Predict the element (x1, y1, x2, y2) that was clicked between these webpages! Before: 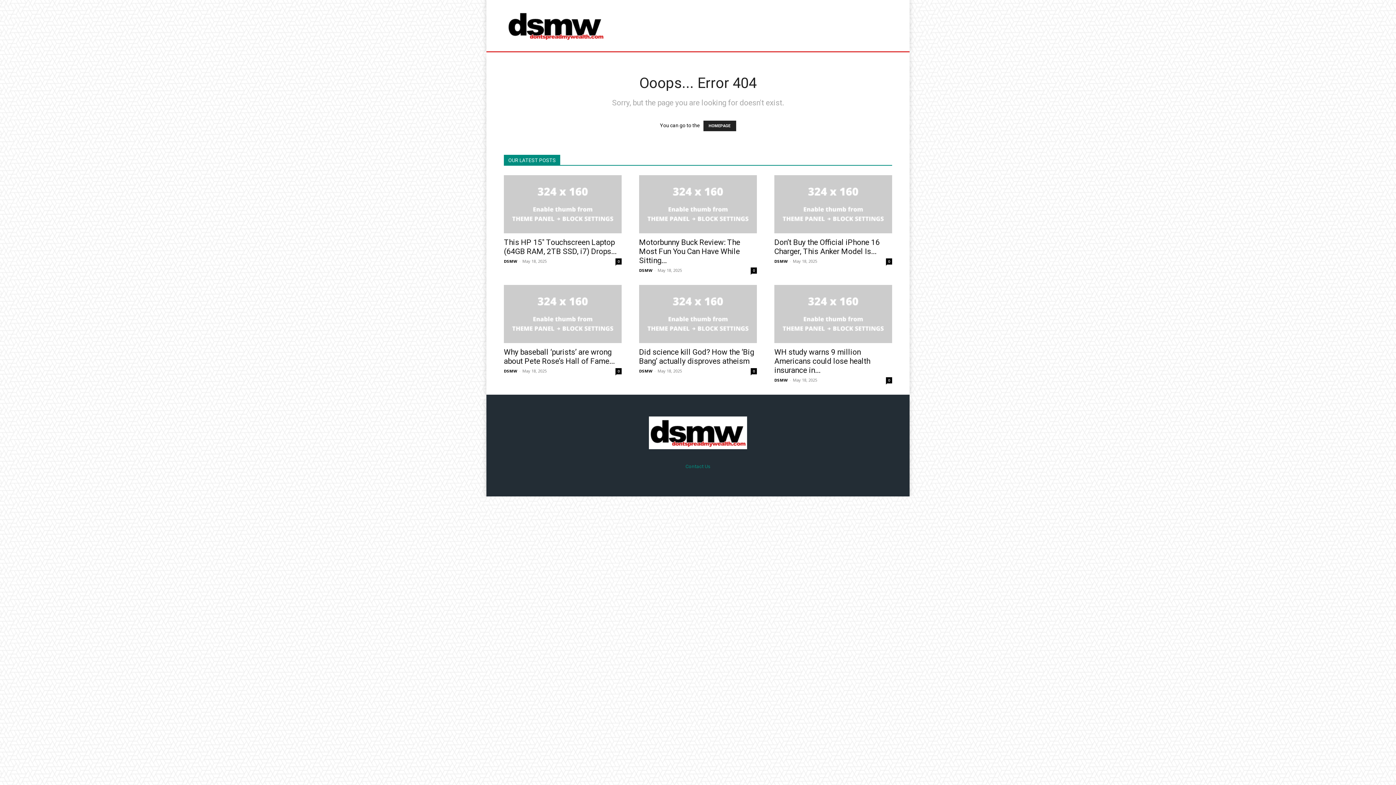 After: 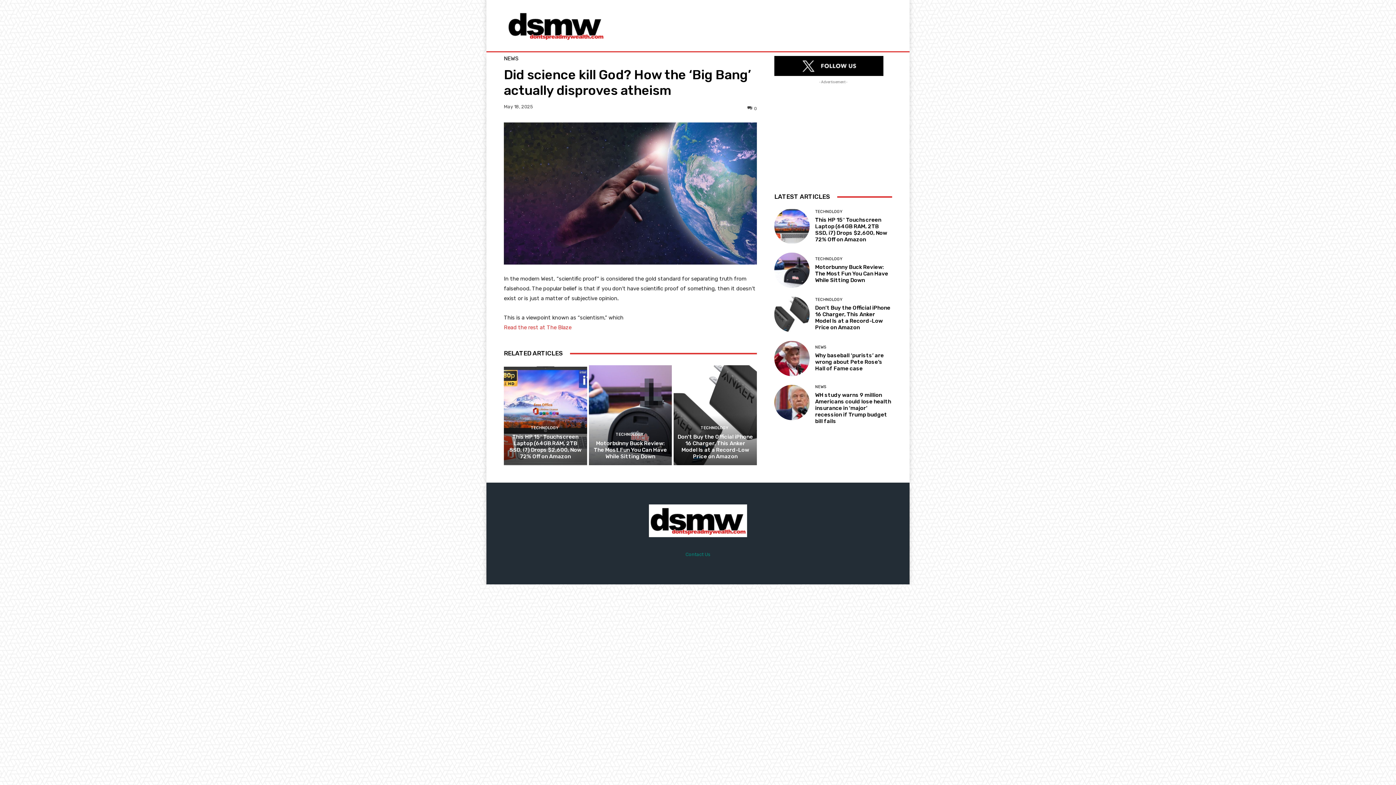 Action: bbox: (639, 285, 757, 343)